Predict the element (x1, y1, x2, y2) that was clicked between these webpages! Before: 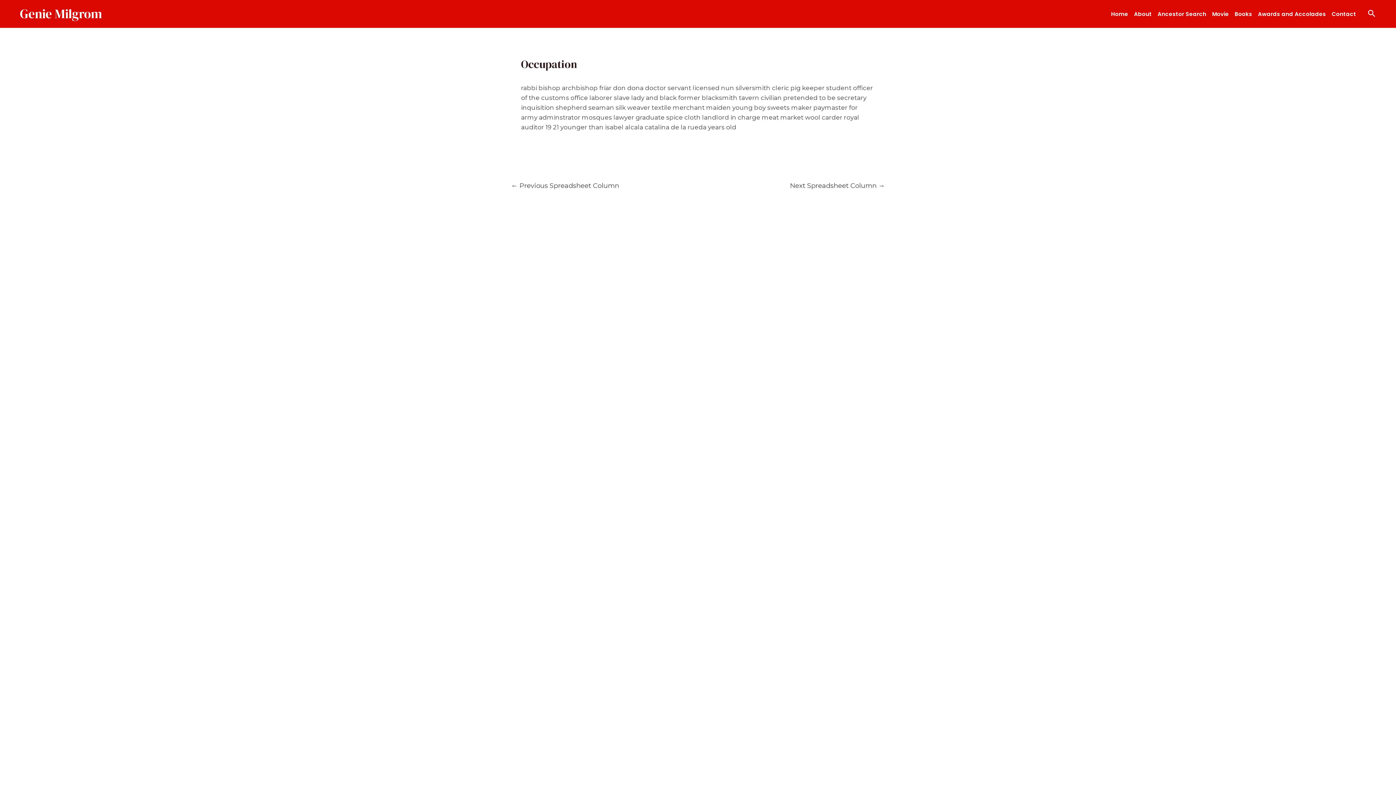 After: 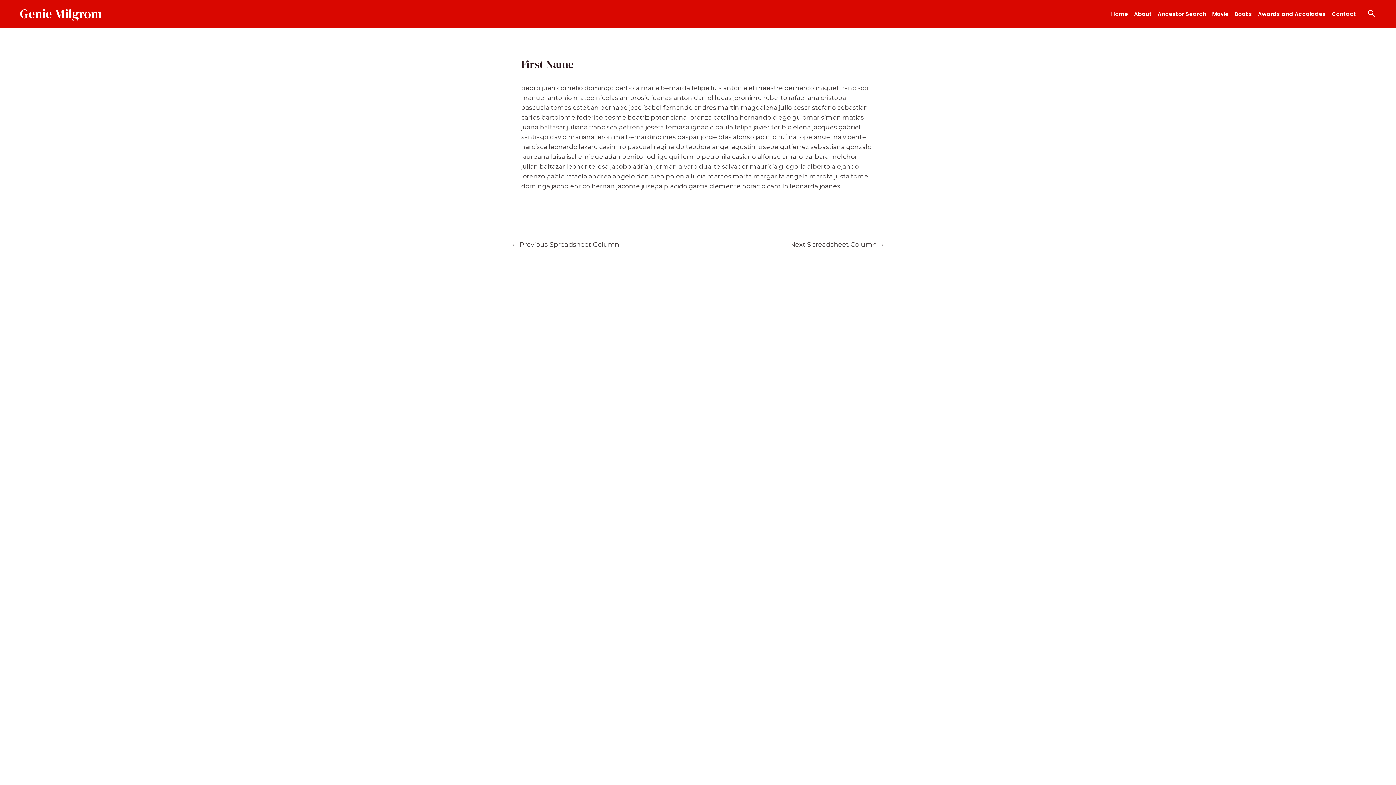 Action: bbox: (780, 178, 895, 193) label: Next Spreadsheet Column →